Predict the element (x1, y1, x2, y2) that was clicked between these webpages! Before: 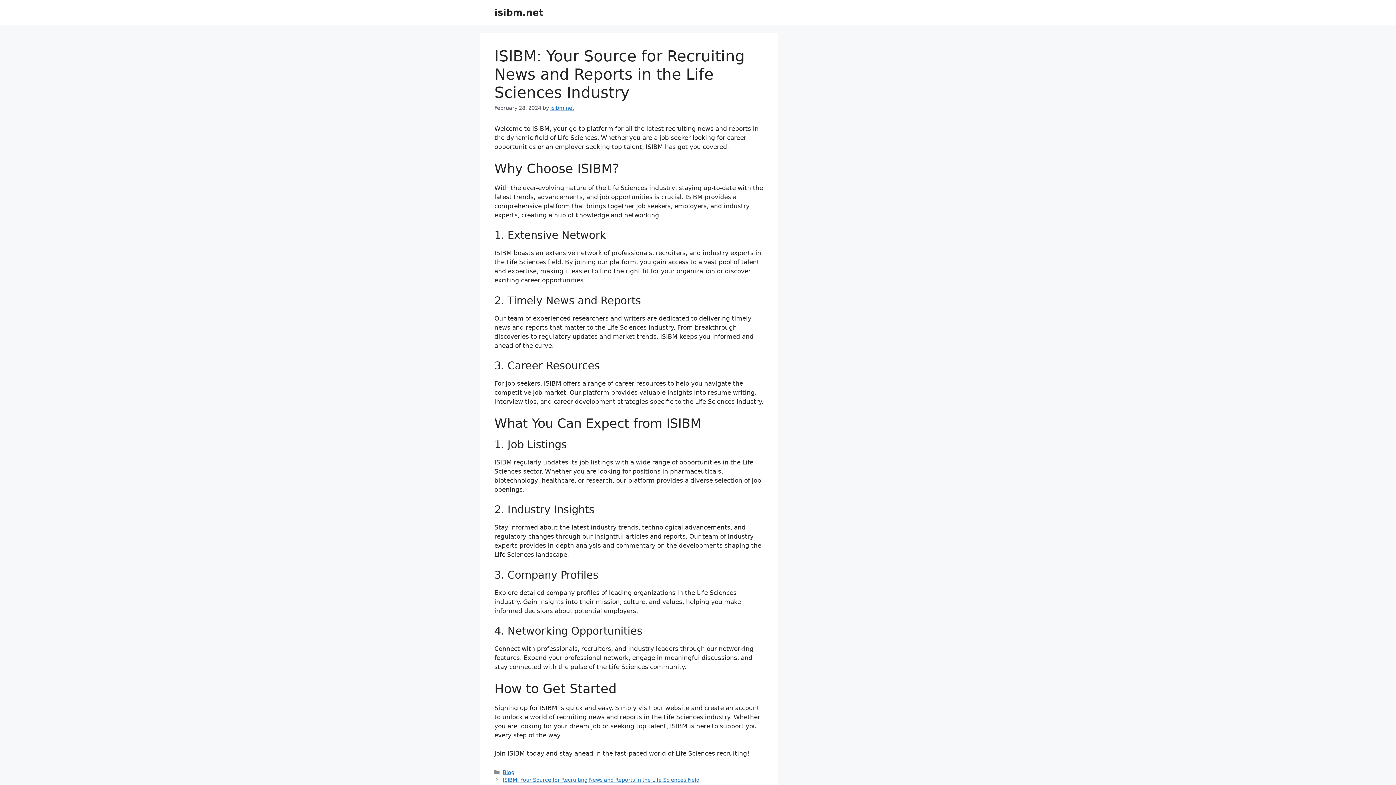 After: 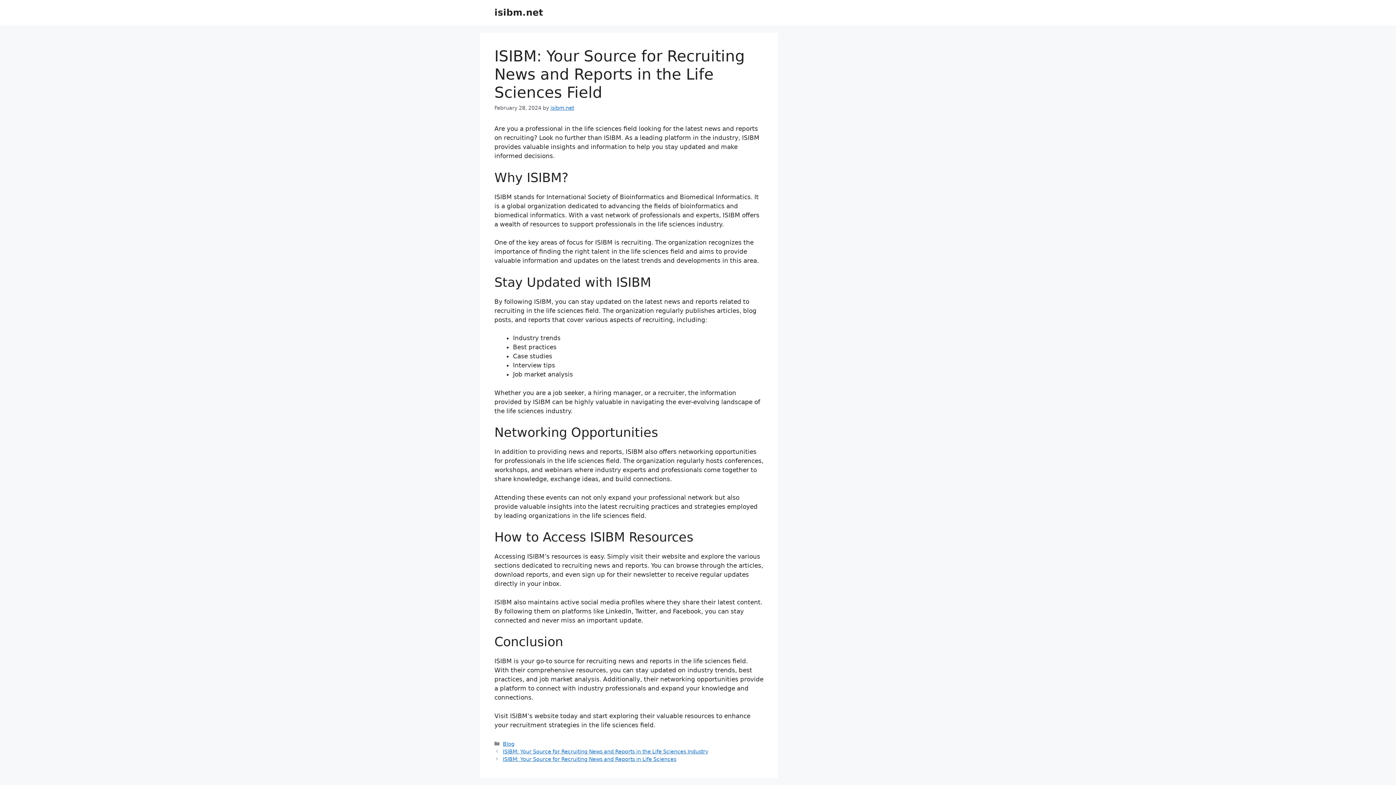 Action: label: ISIBM: Your Source for Recruiting News and Reports in the Life Sciences Field bbox: (502, 777, 699, 783)